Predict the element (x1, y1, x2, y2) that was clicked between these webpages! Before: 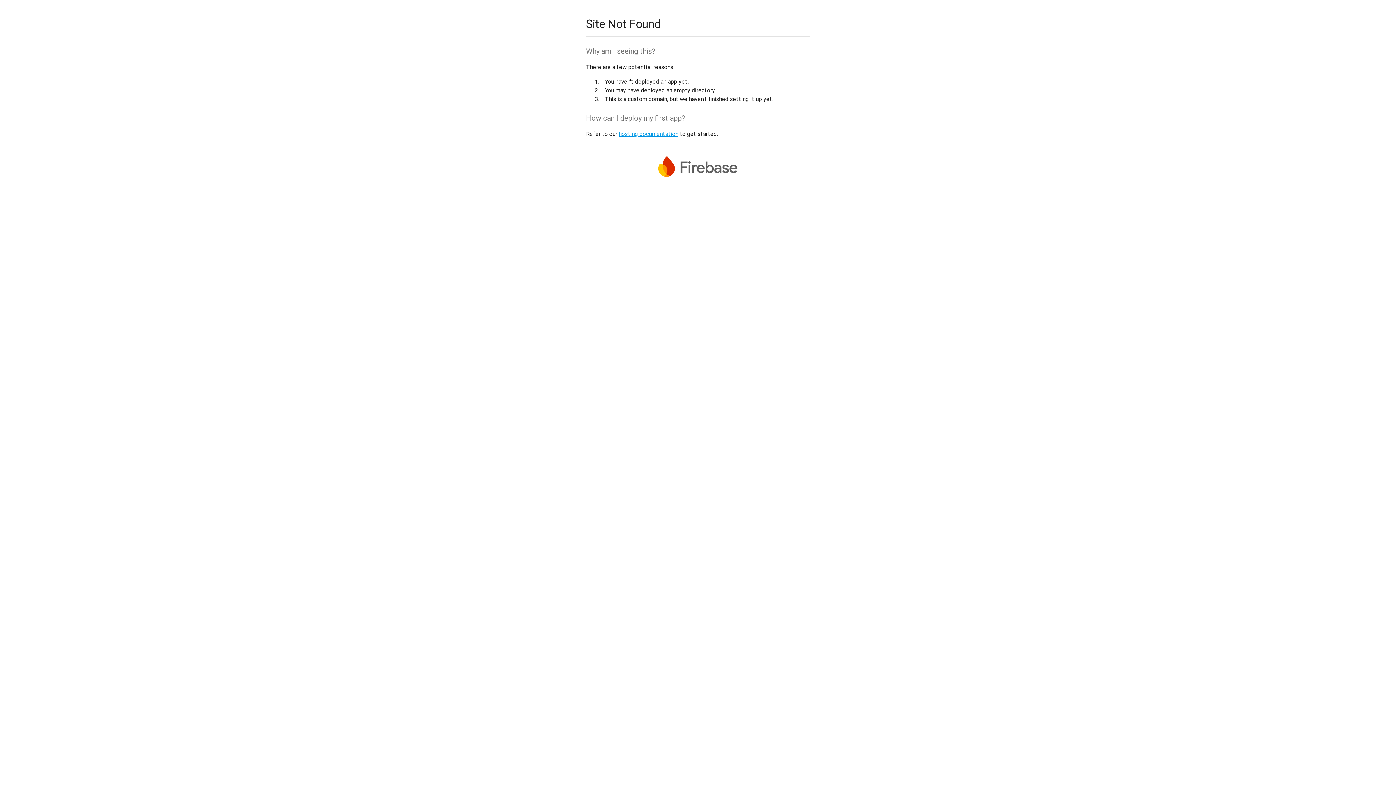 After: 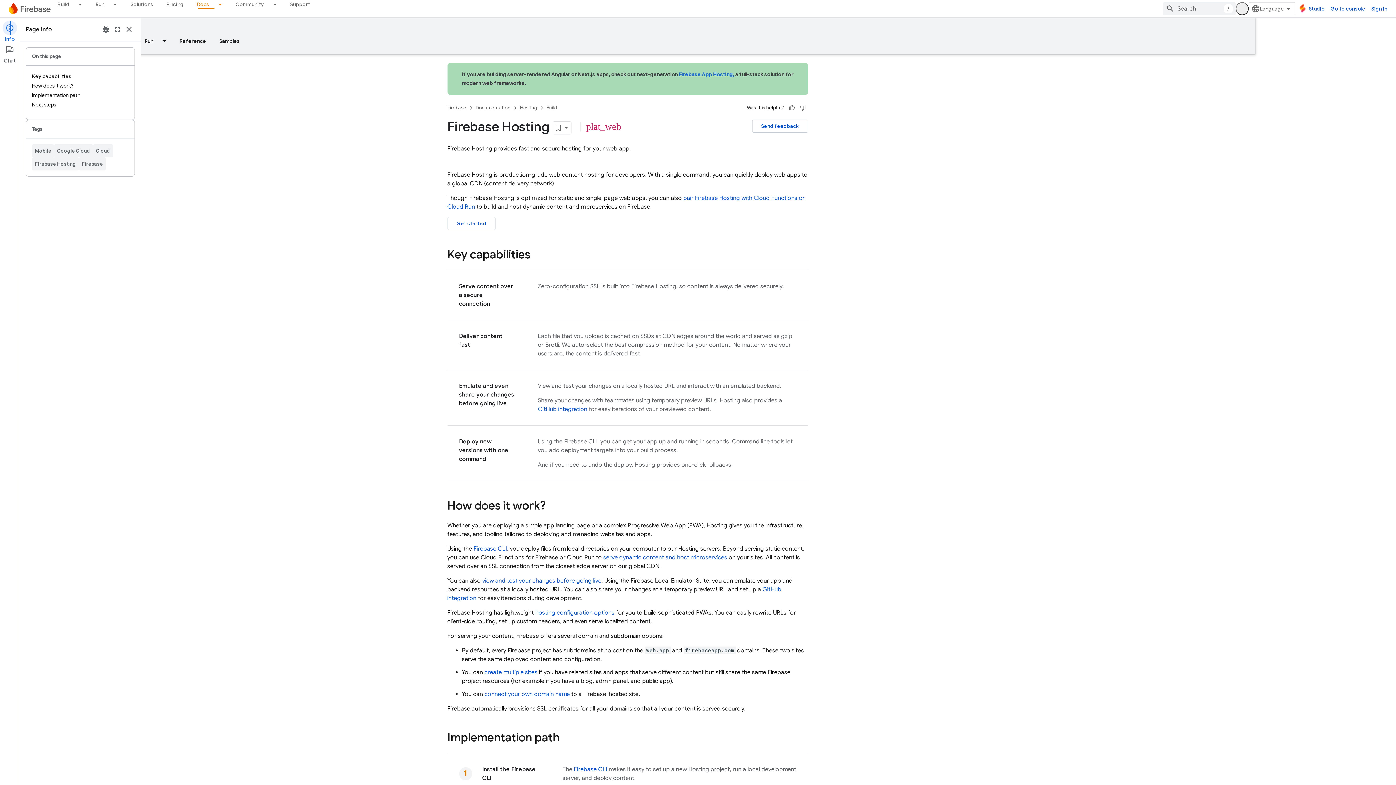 Action: label: hosting documentation bbox: (618, 130, 678, 137)